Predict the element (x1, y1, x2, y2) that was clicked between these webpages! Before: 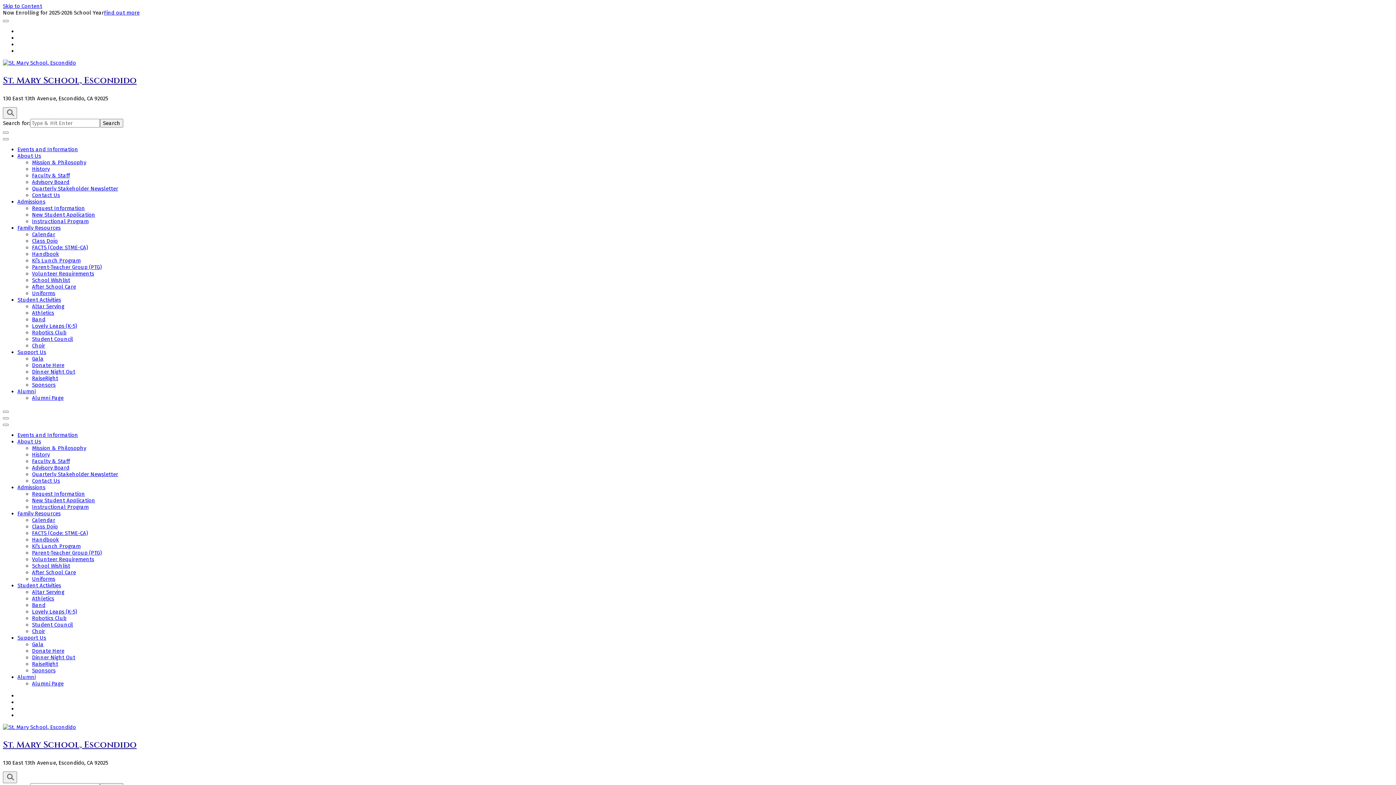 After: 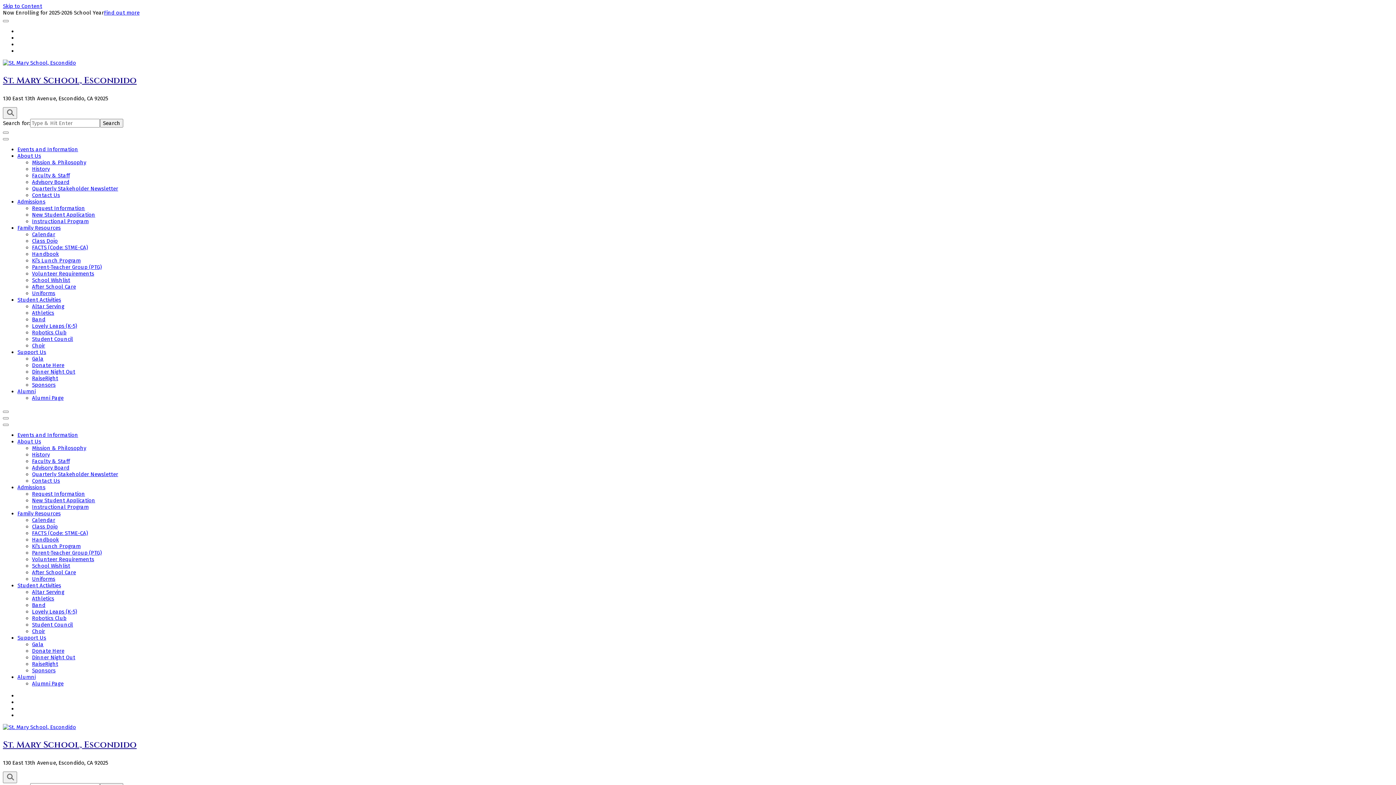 Action: bbox: (32, 342, 45, 349) label: Choir